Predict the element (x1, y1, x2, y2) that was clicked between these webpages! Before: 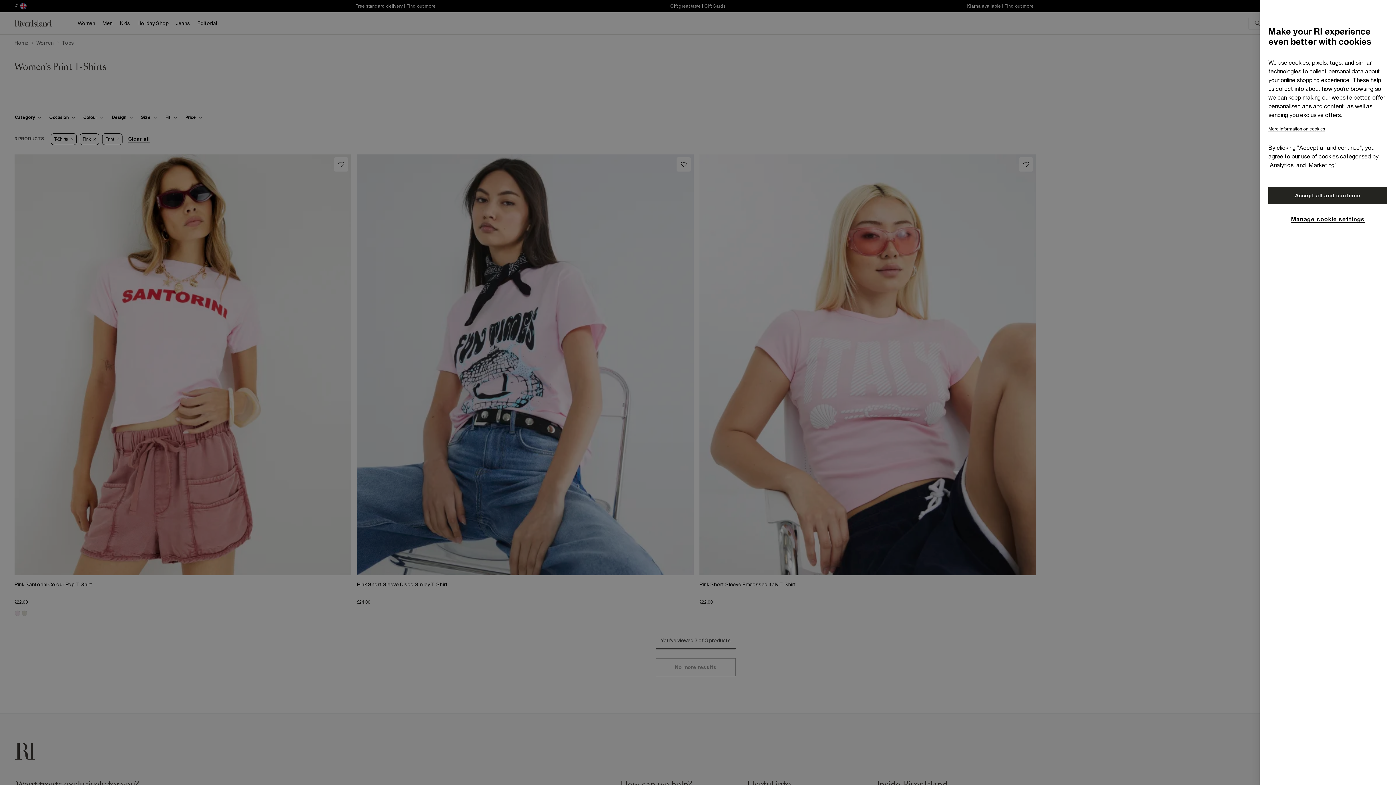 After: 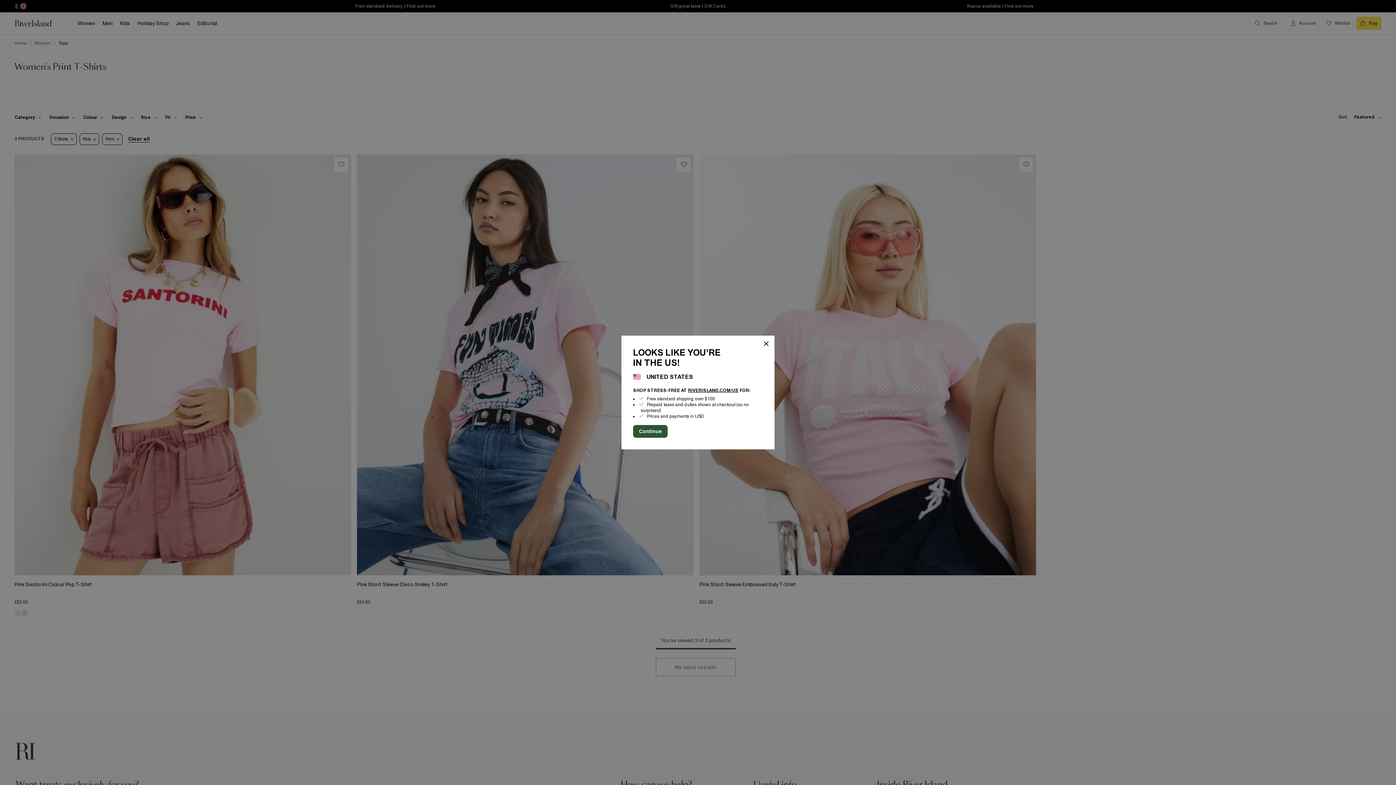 Action: bbox: (1268, 186, 1387, 204) label: Accept all and continue